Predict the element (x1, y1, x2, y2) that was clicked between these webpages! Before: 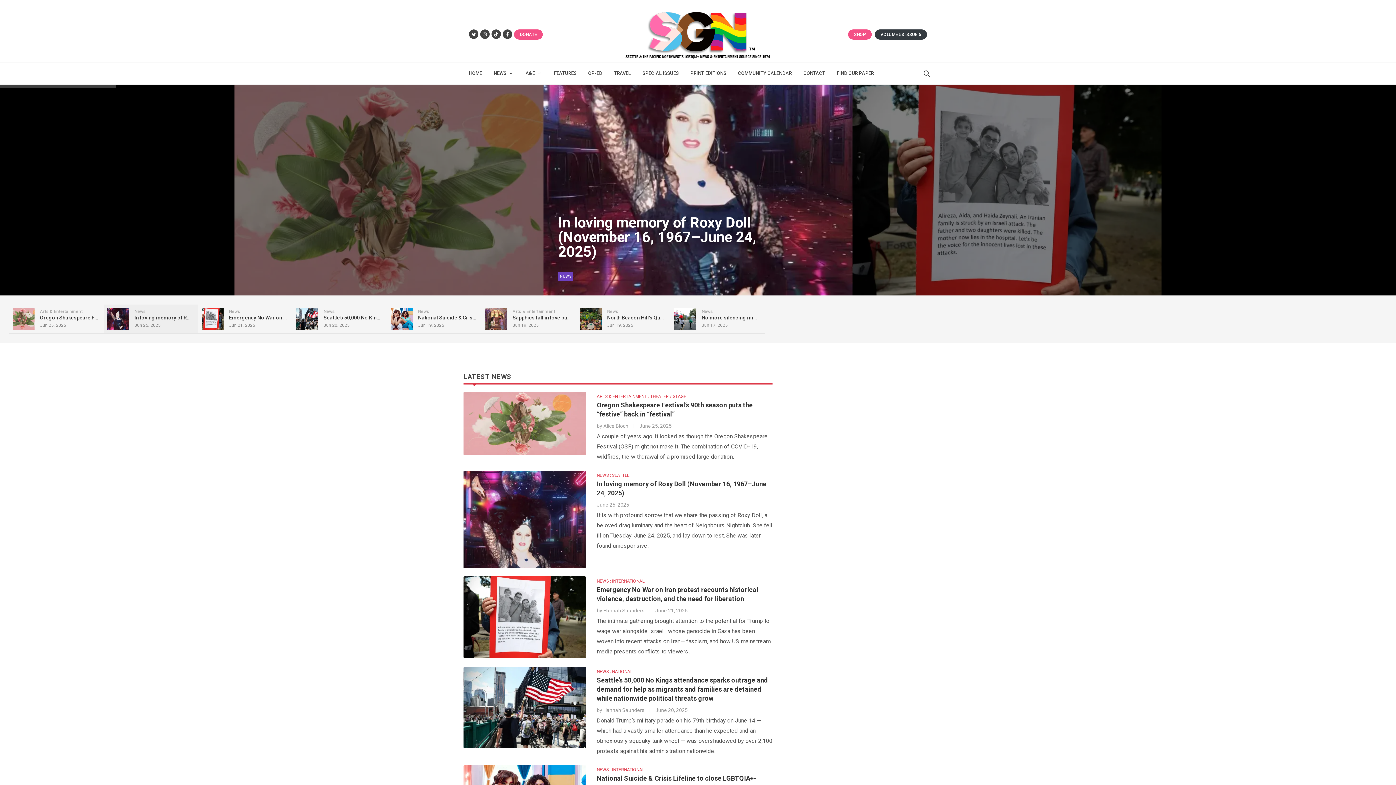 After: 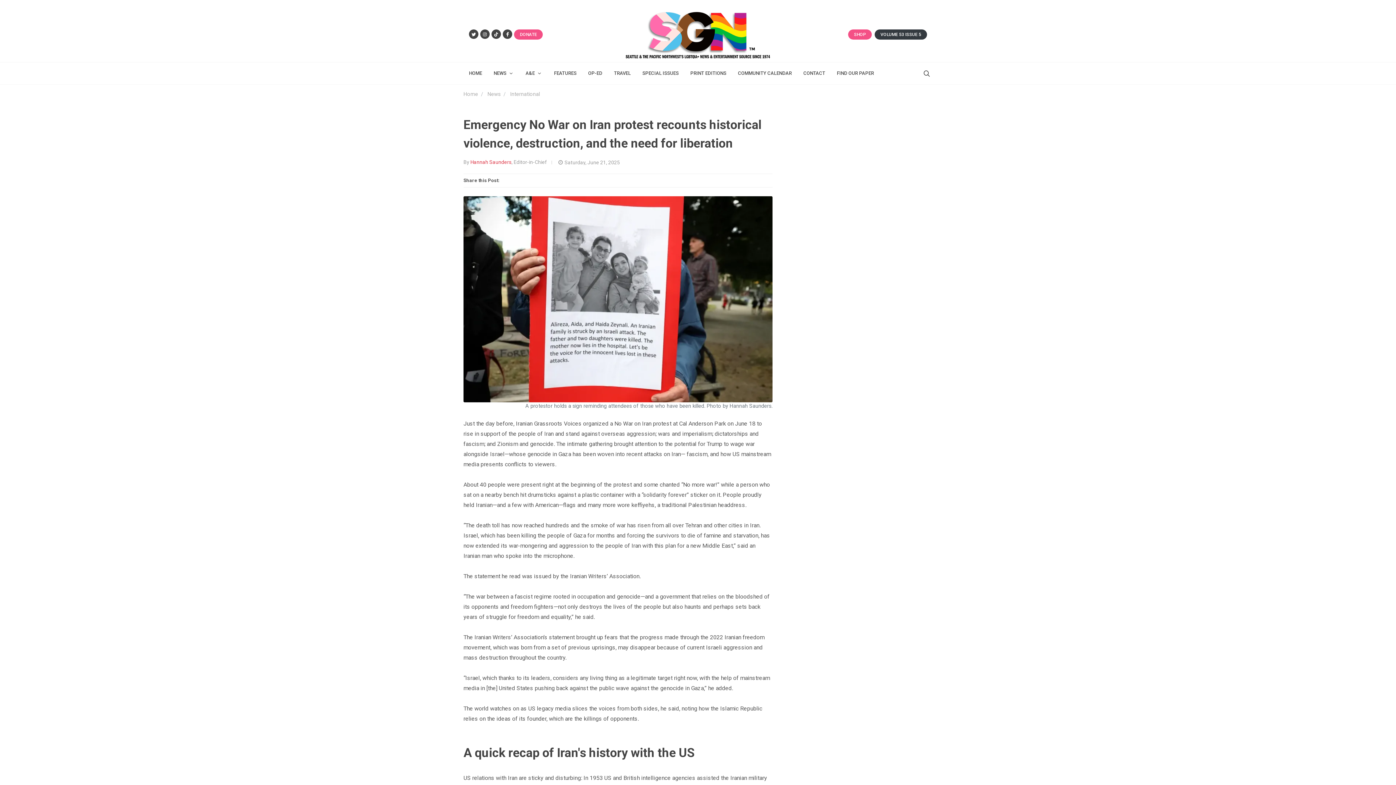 Action: bbox: (463, 613, 586, 620)